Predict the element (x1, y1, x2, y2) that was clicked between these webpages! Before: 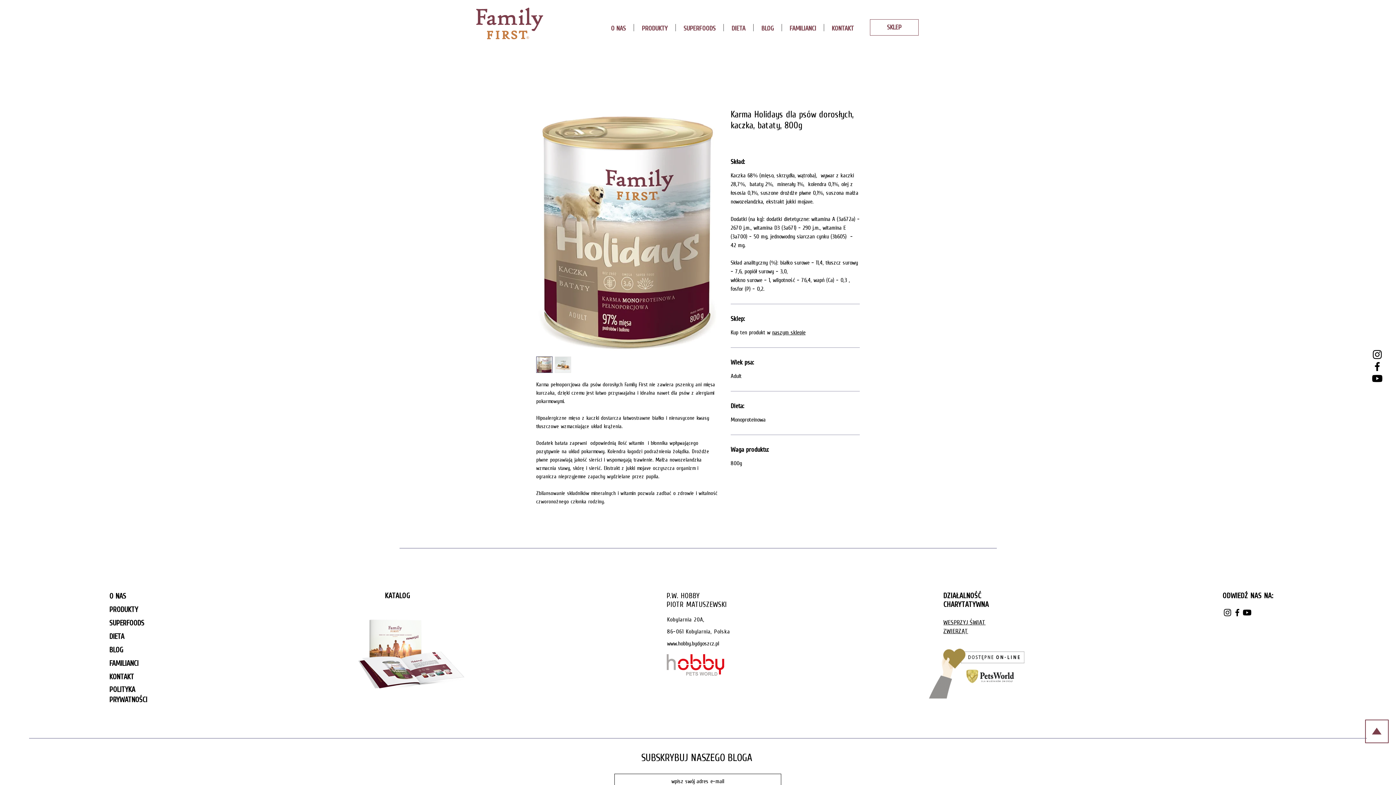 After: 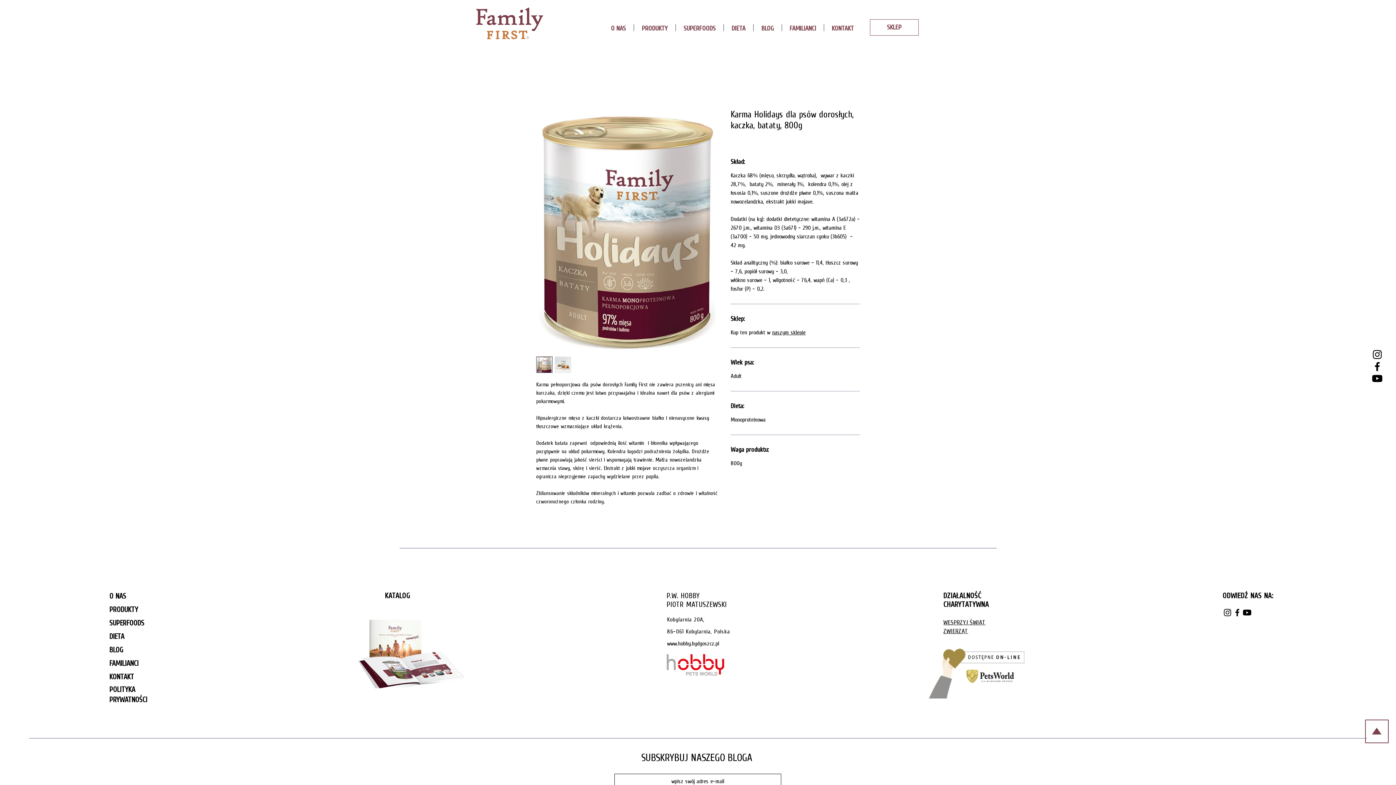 Action: bbox: (385, 591, 410, 600) label: KATALOG